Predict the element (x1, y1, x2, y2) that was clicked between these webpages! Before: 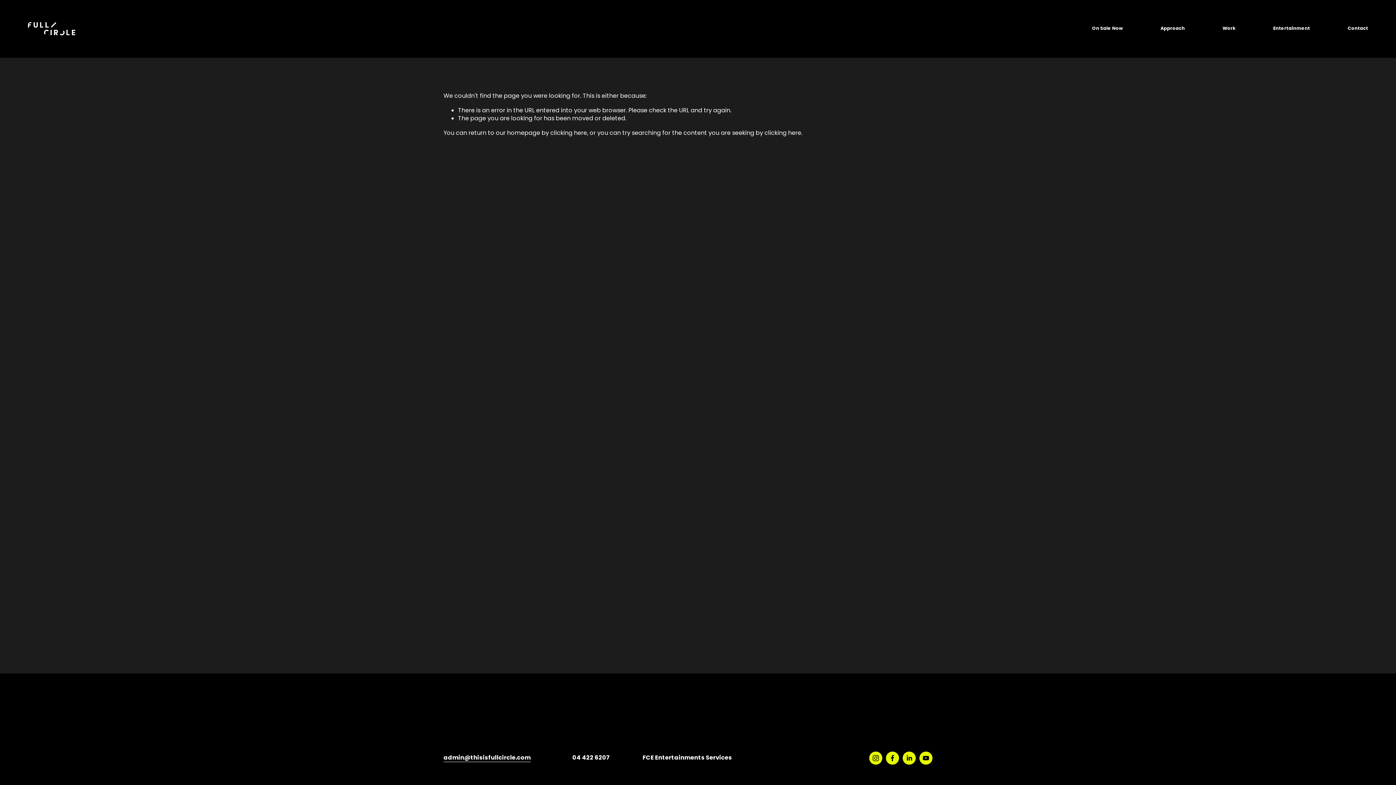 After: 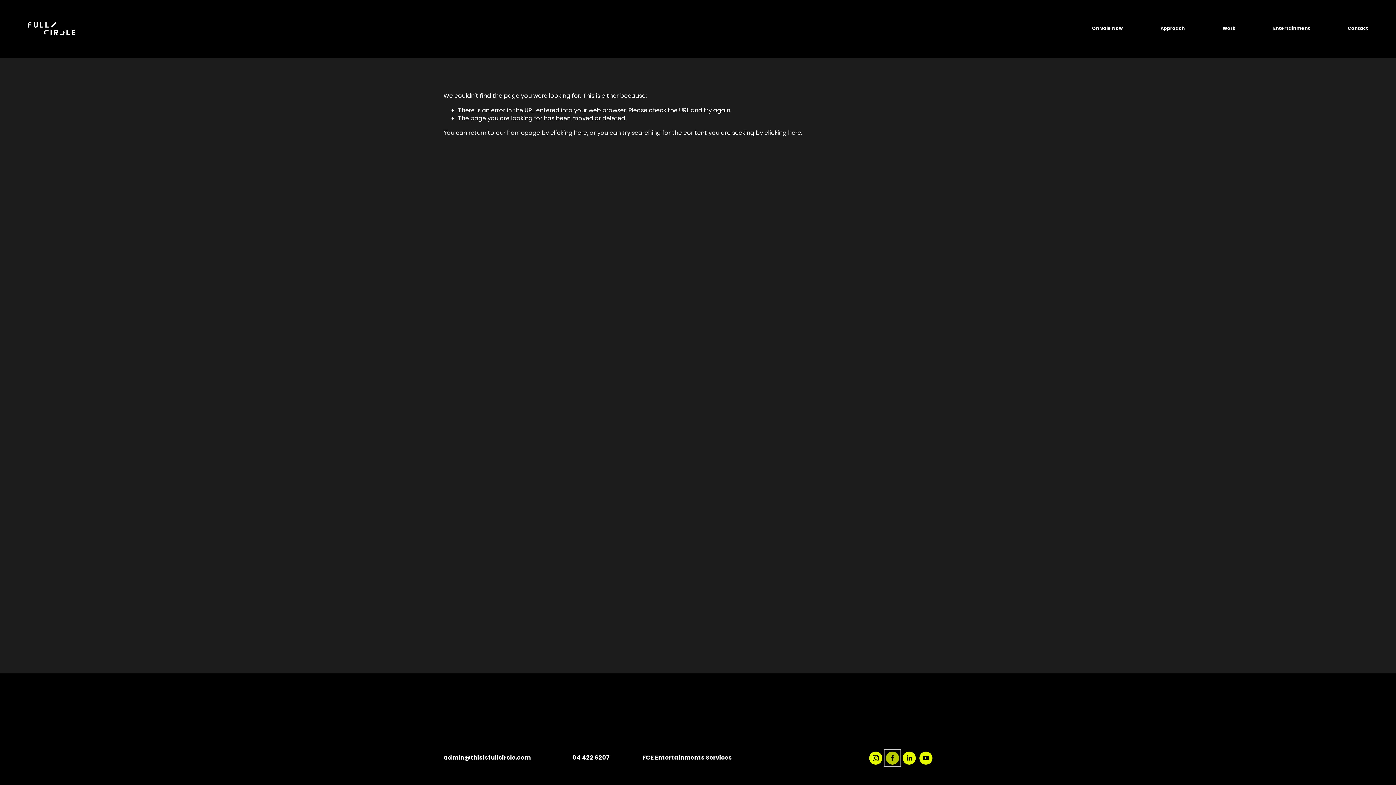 Action: bbox: (886, 752, 899, 765) label: Facebook